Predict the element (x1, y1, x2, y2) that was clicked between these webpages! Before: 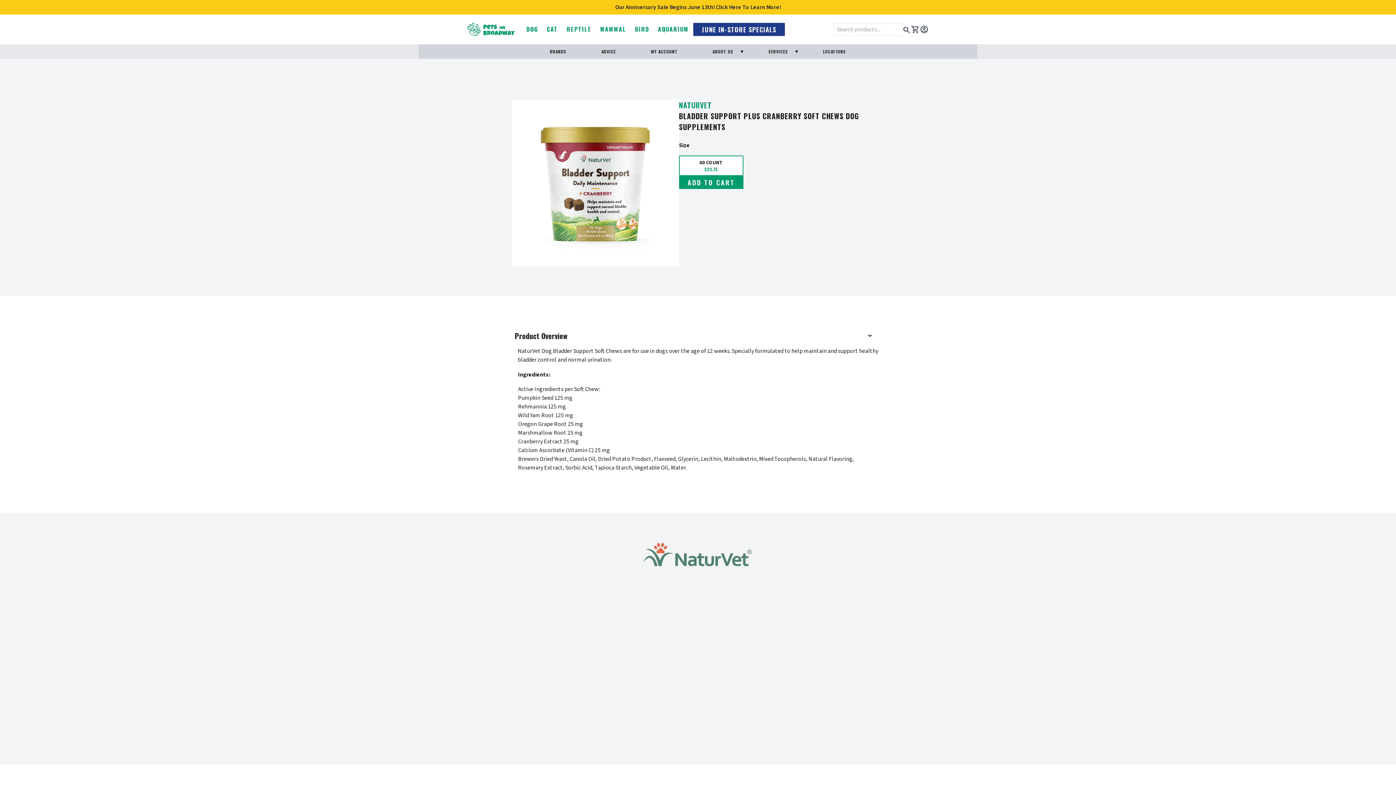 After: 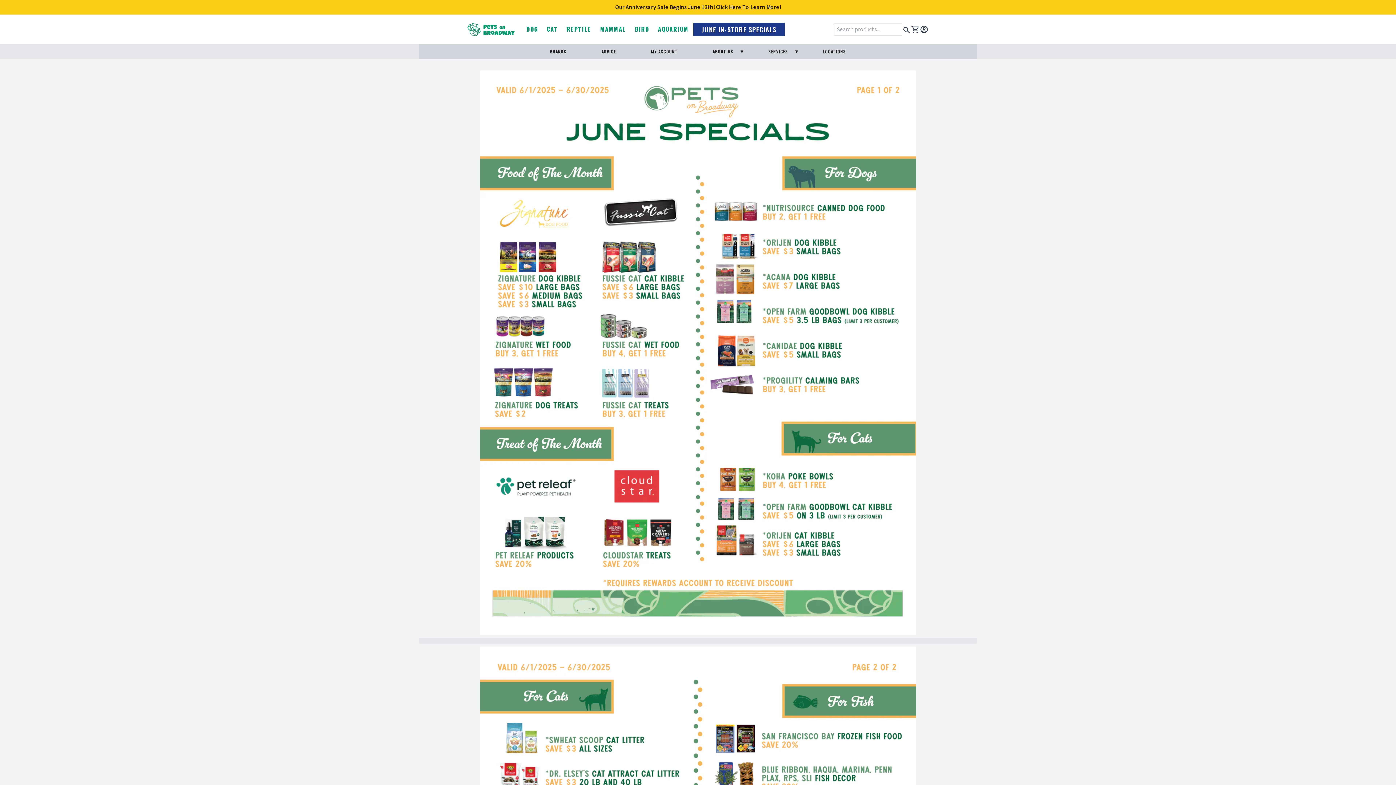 Action: label: JUNE IN-STORE SPECIALS bbox: (693, 22, 785, 36)